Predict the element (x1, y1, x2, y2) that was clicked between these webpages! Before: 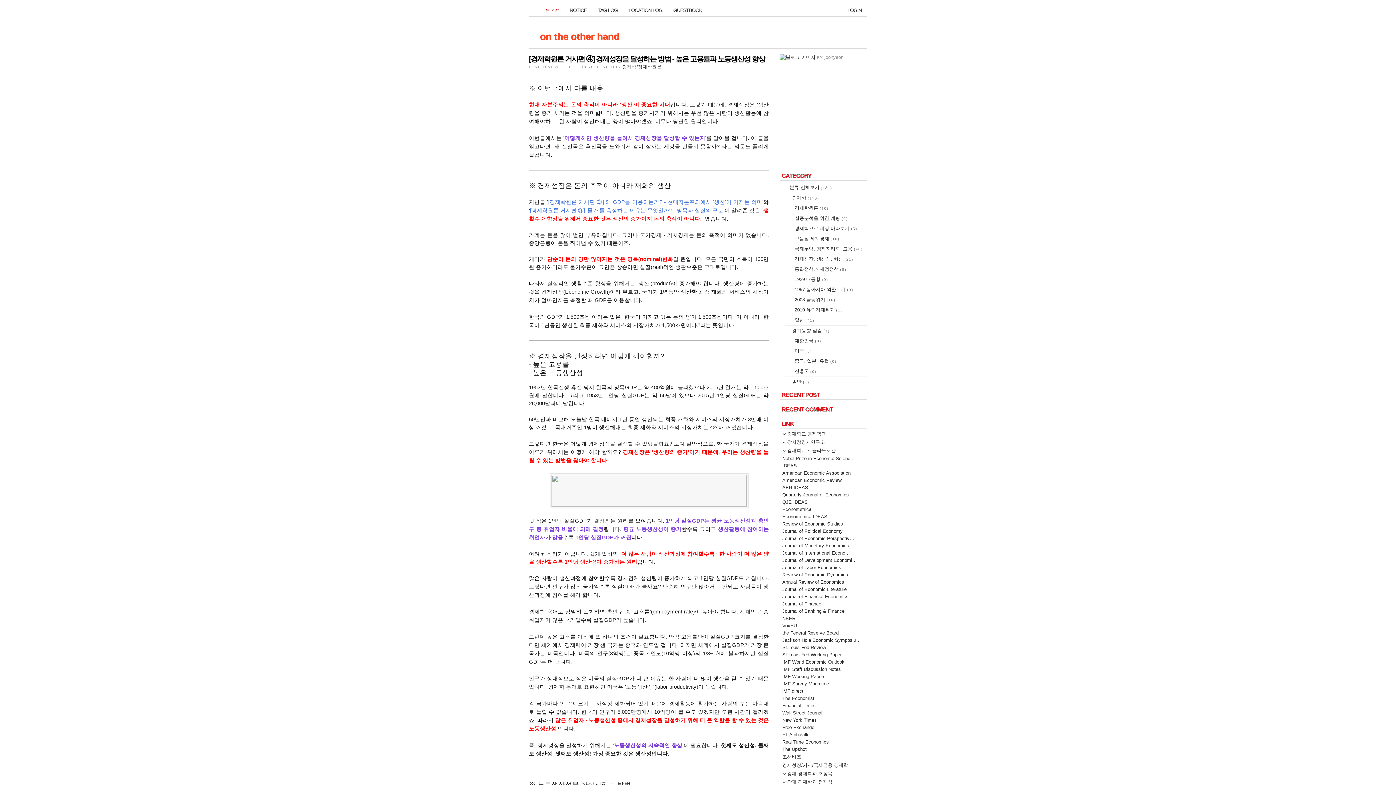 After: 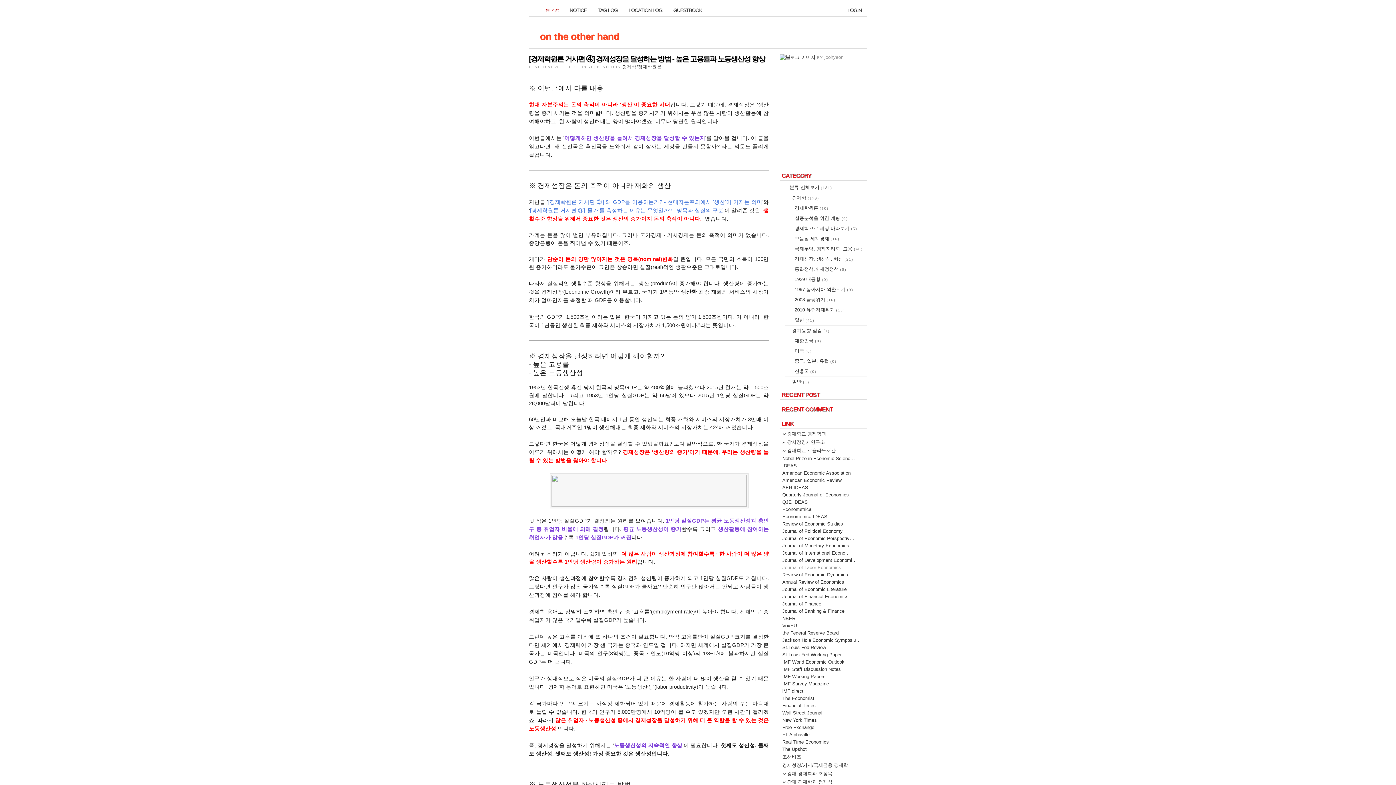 Action: bbox: (782, 565, 841, 570) label: Journal of Labor Economics